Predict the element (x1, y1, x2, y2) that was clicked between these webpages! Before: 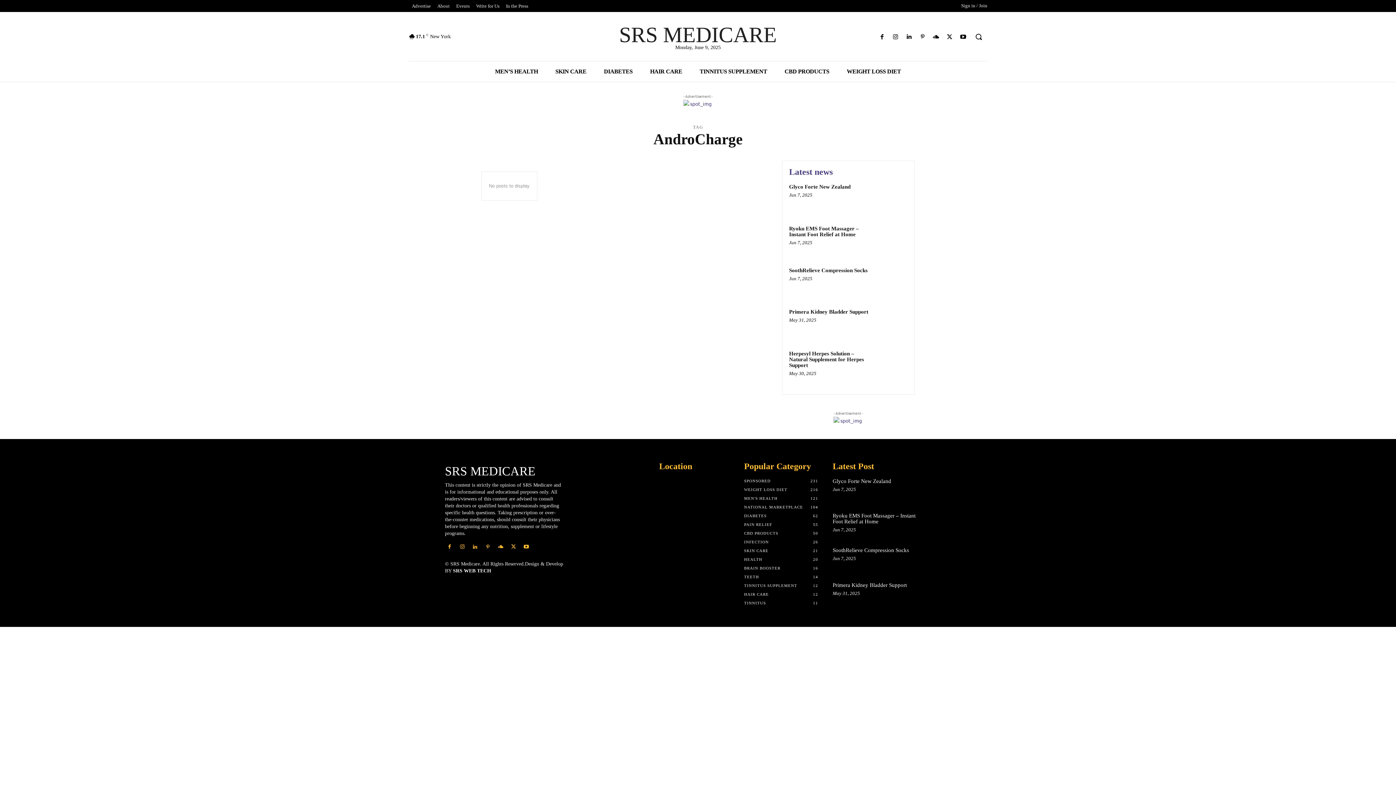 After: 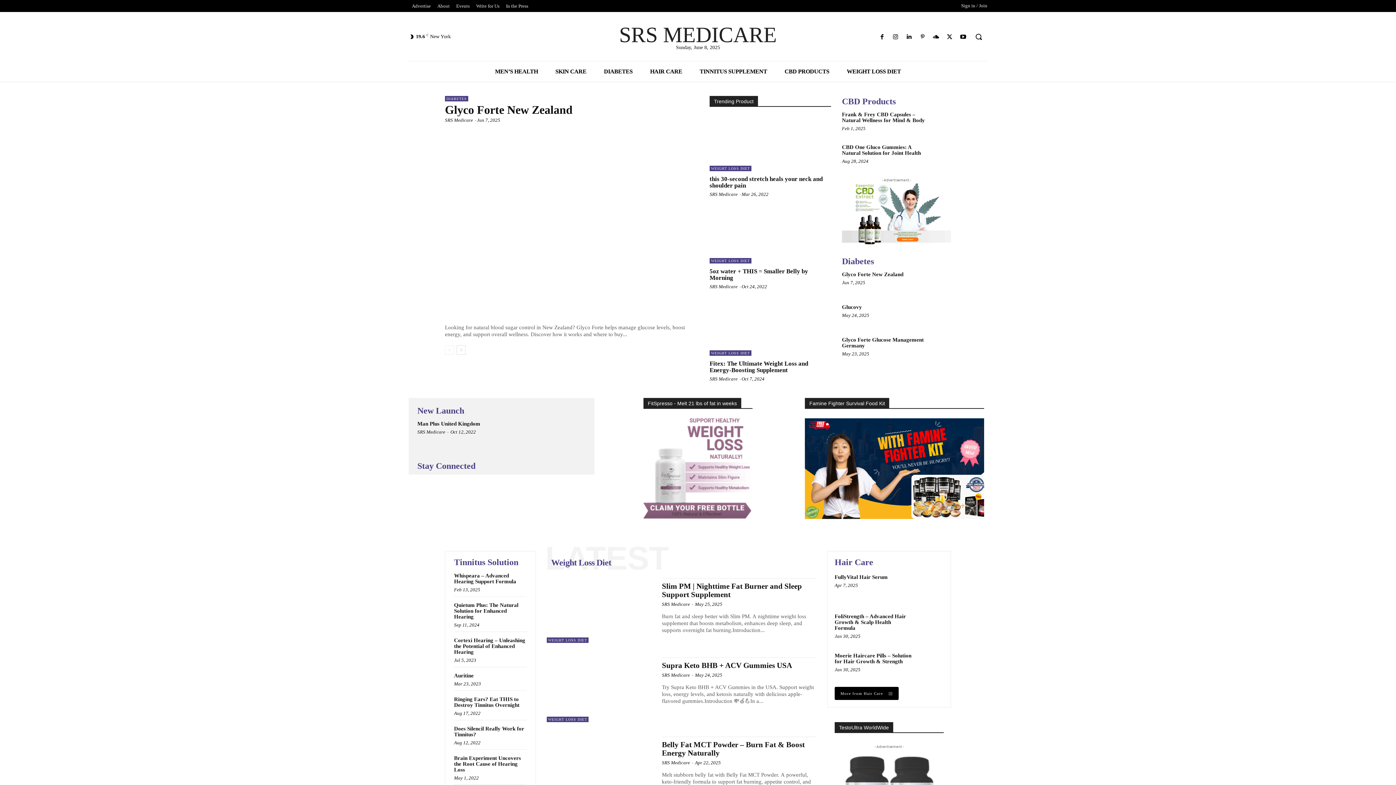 Action: label: SRS MEDICARE bbox: (445, 464, 563, 478)